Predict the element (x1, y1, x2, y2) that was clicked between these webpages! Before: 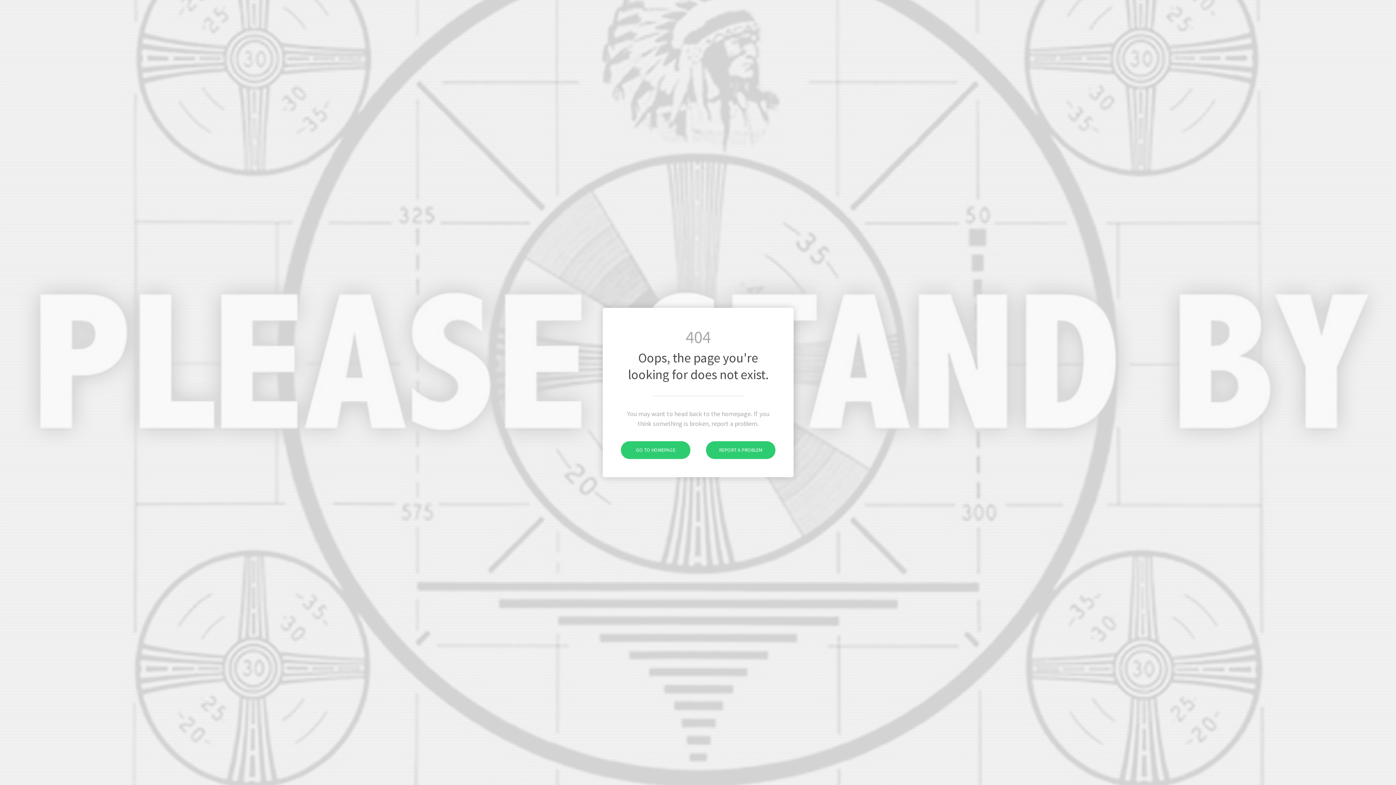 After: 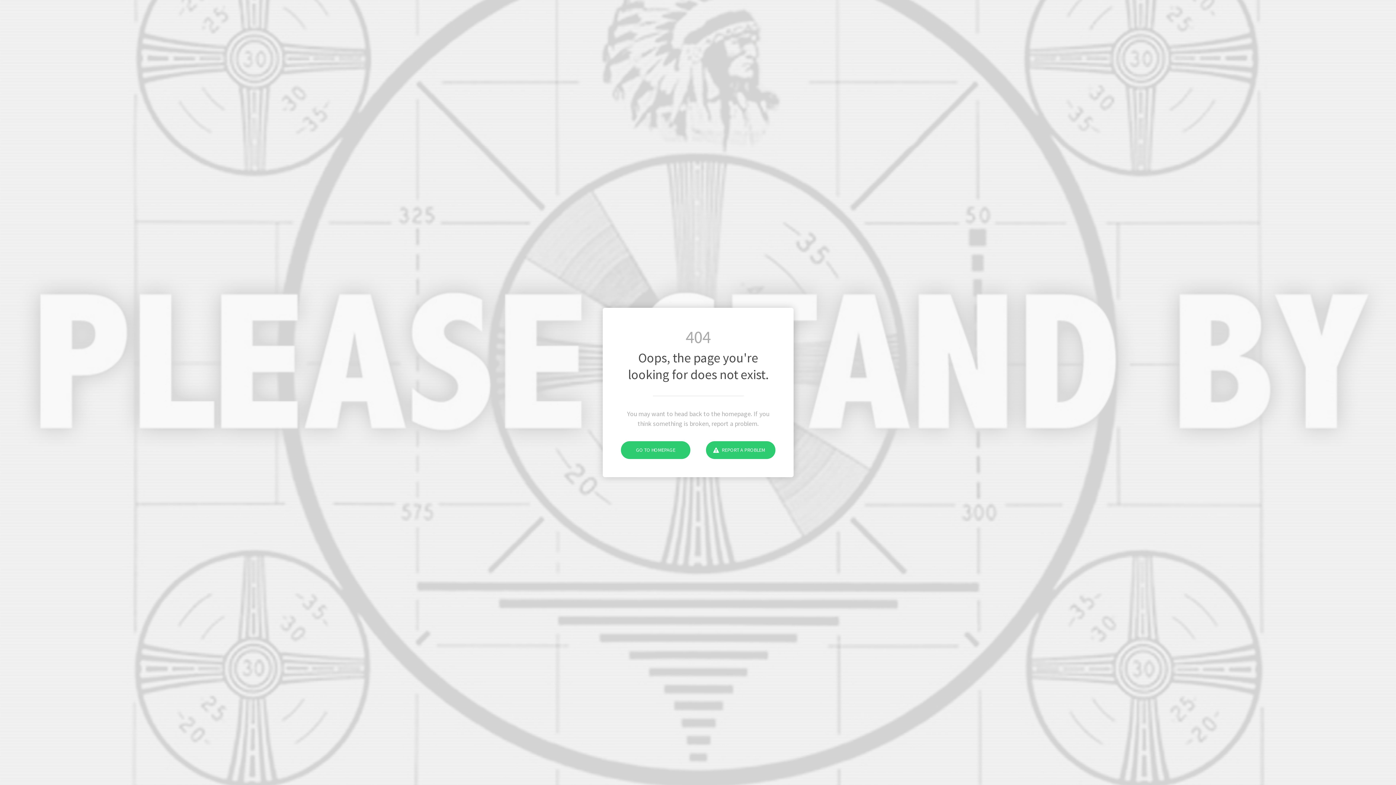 Action: bbox: (706, 441, 775, 459) label: REPORT A PROBLEM